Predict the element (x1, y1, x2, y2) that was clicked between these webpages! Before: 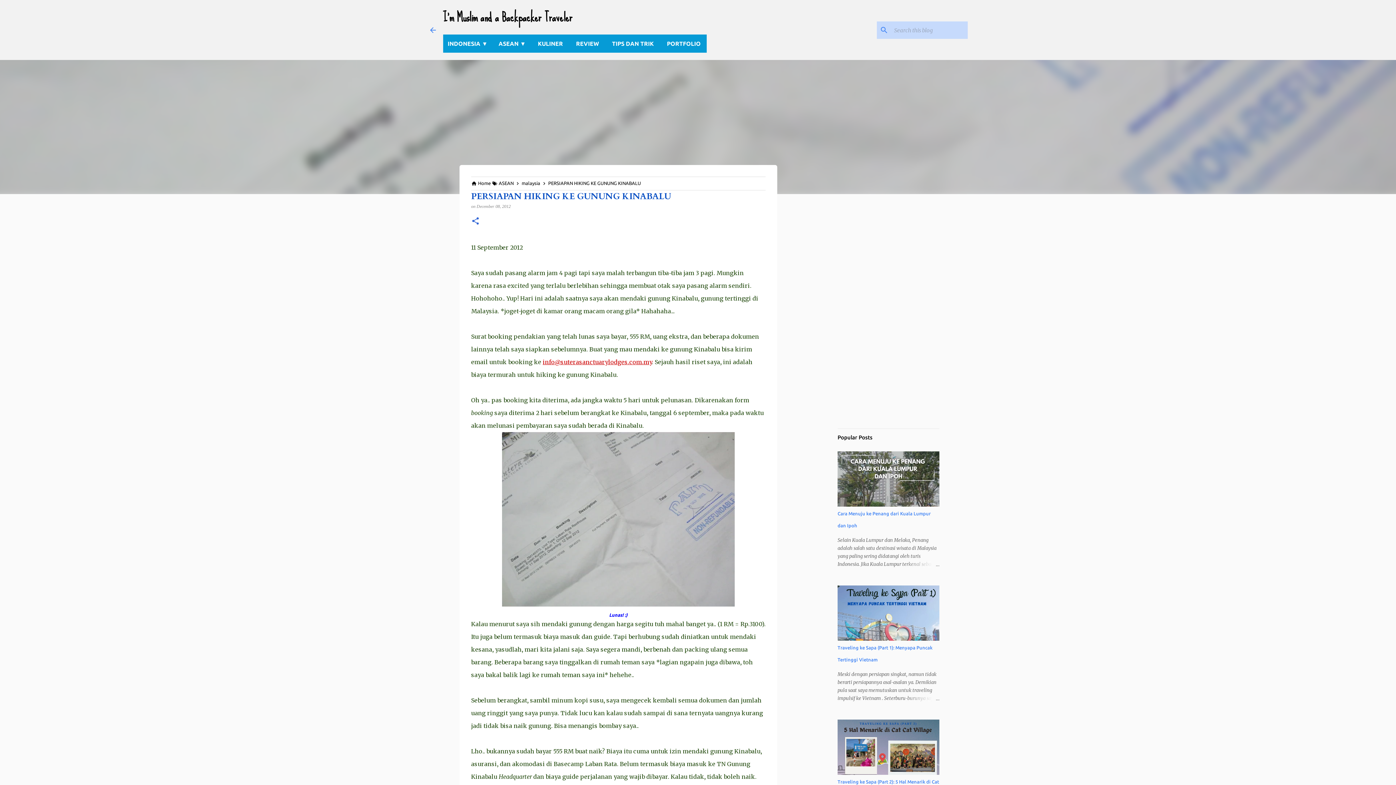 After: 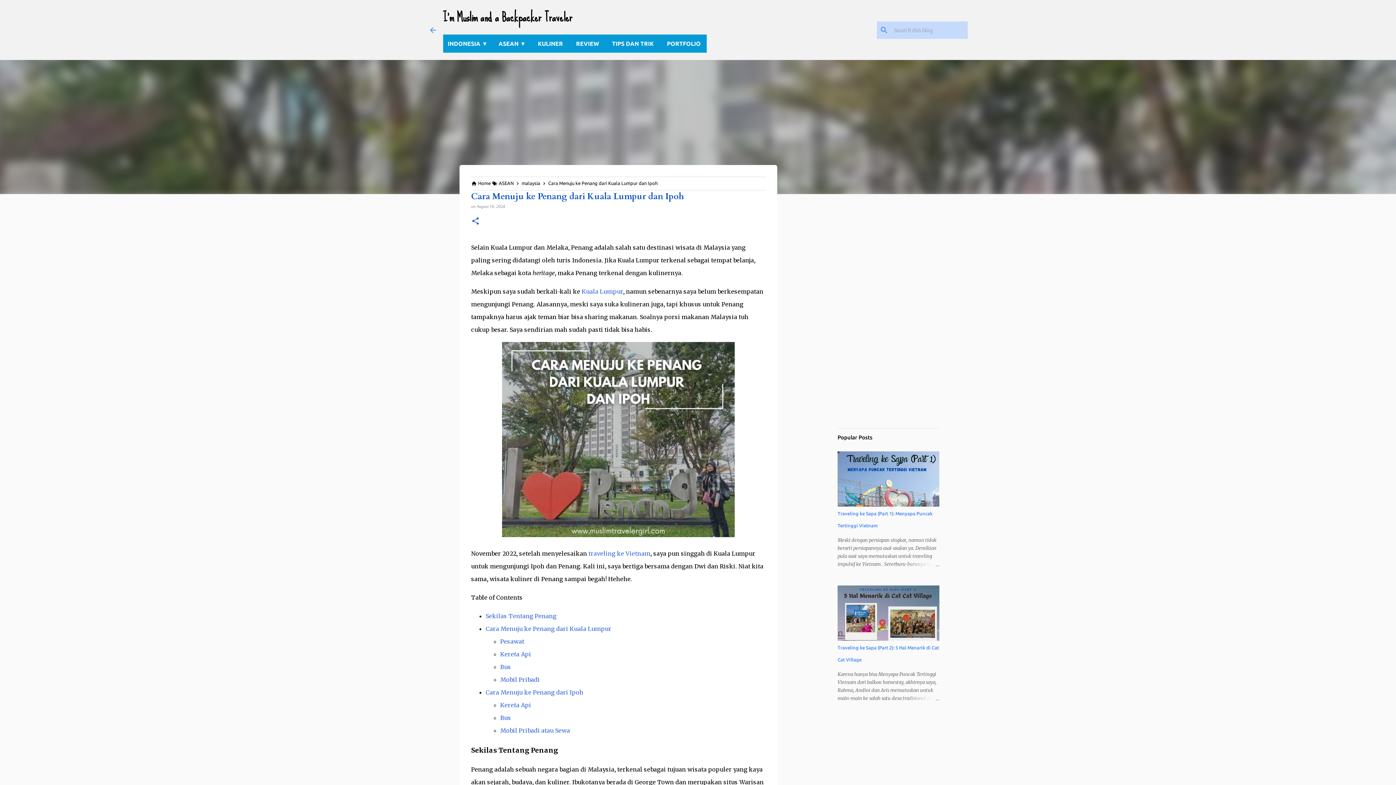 Action: bbox: (904, 561, 939, 569)